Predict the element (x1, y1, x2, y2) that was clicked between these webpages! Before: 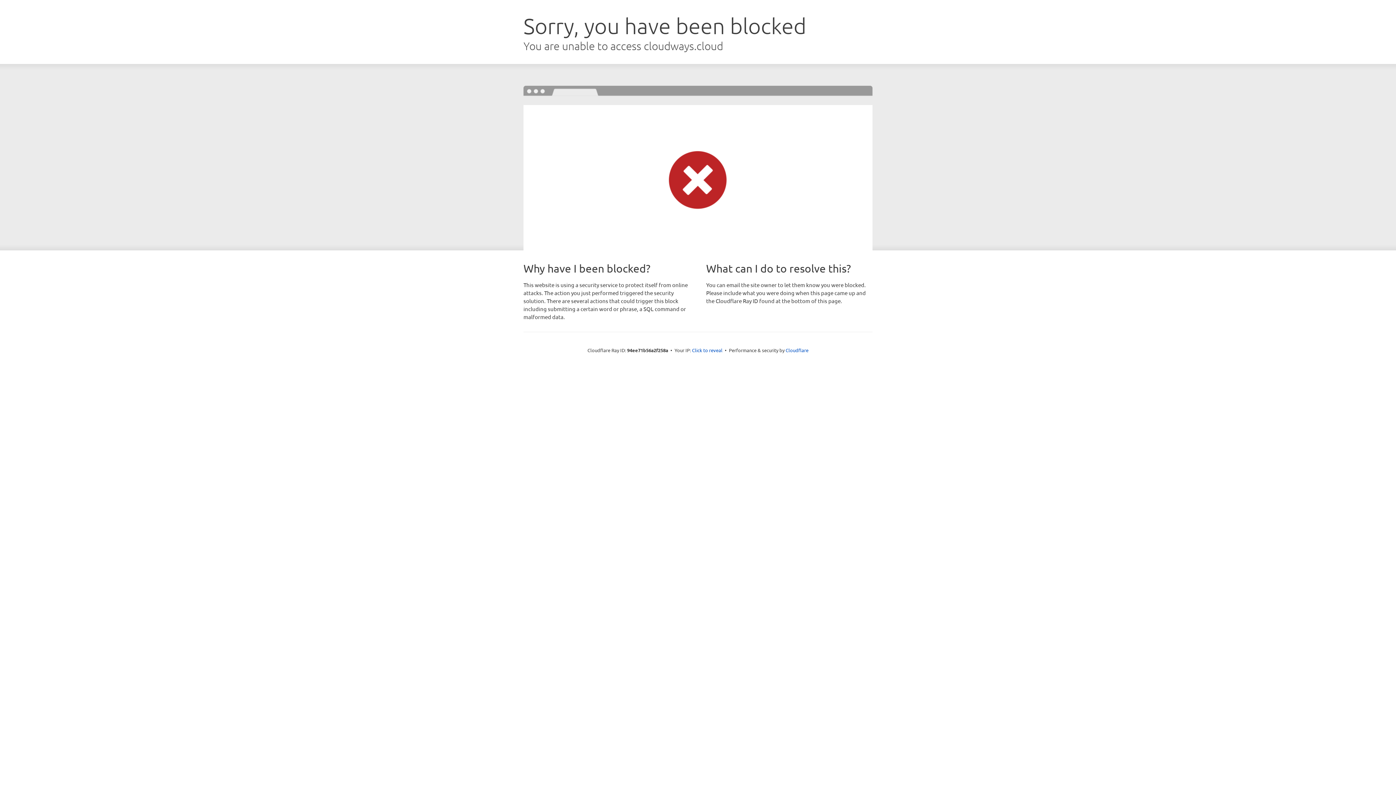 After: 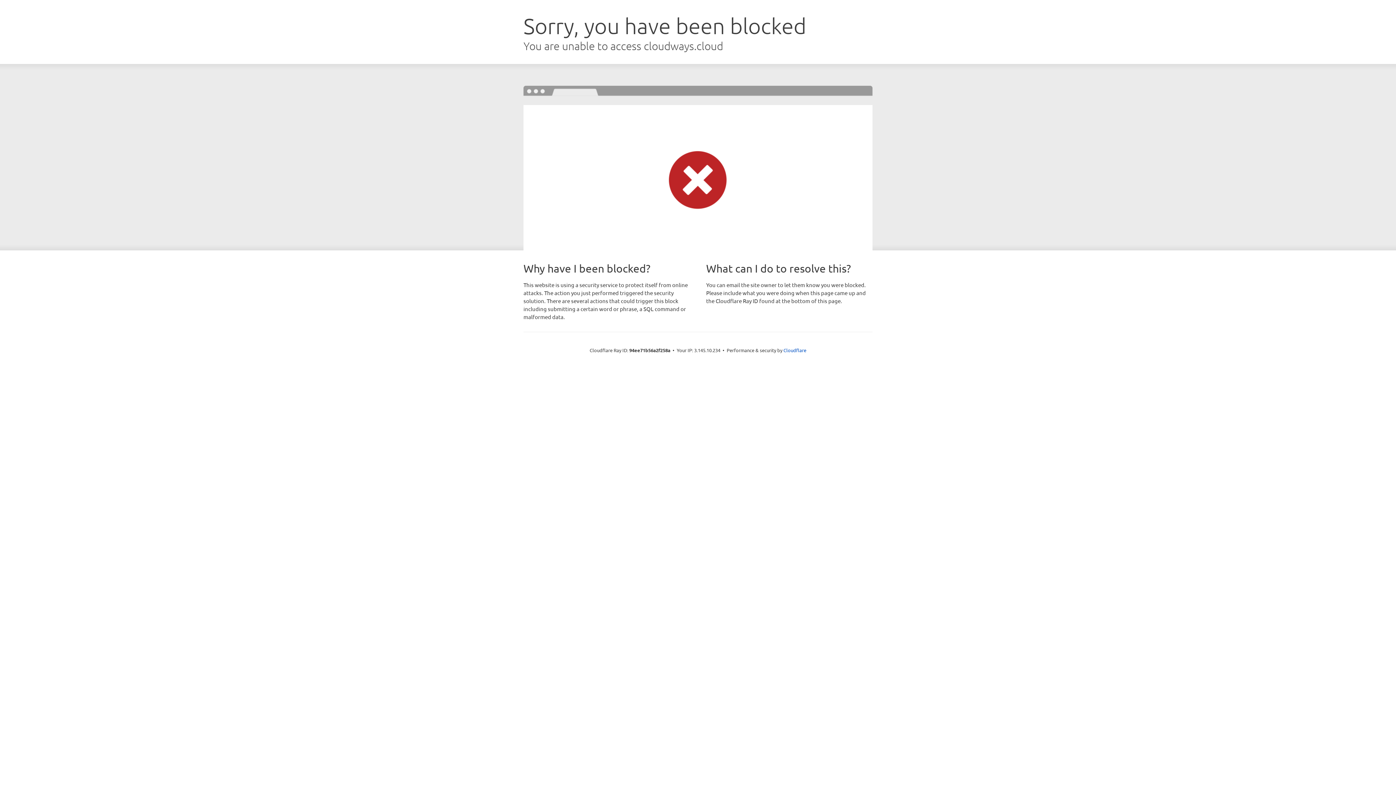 Action: label: Click to reveal bbox: (692, 346, 722, 353)